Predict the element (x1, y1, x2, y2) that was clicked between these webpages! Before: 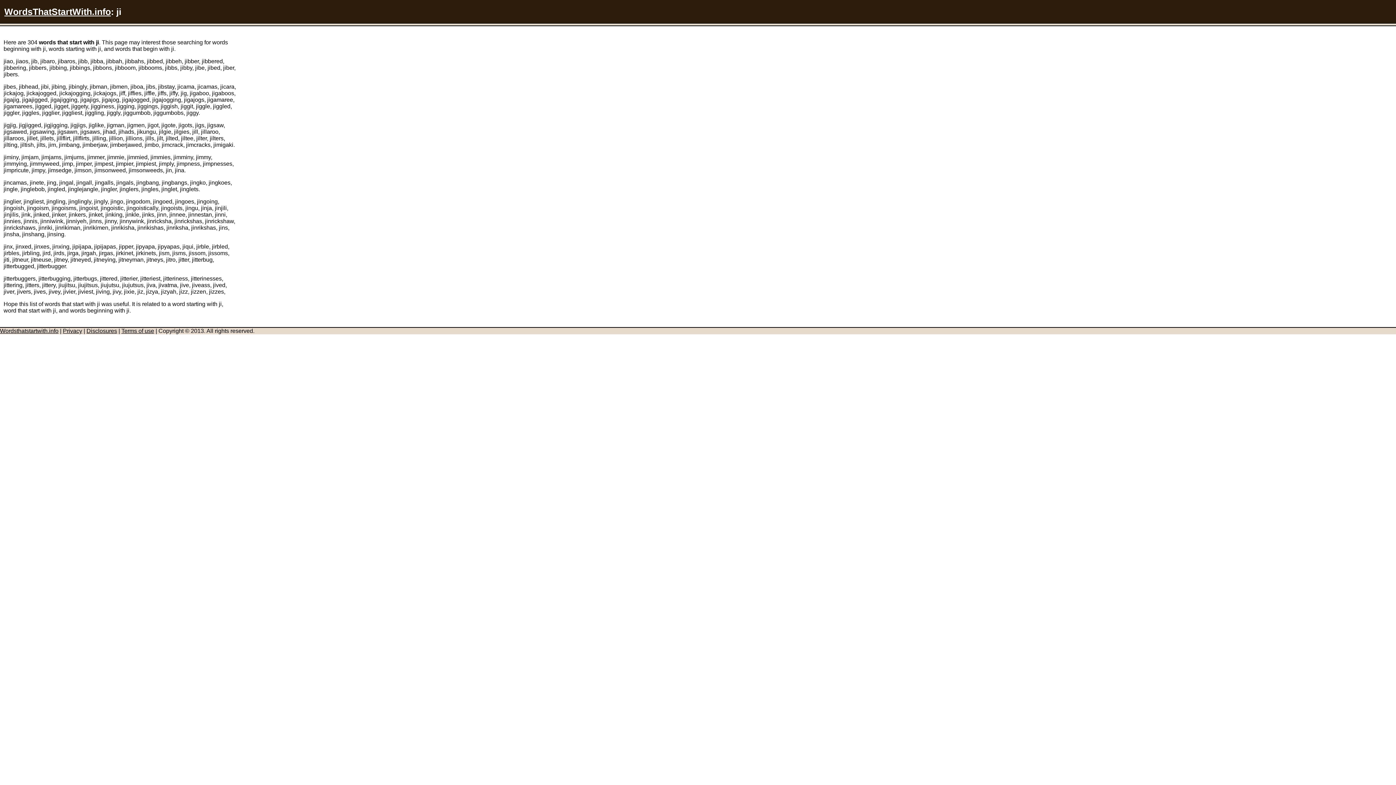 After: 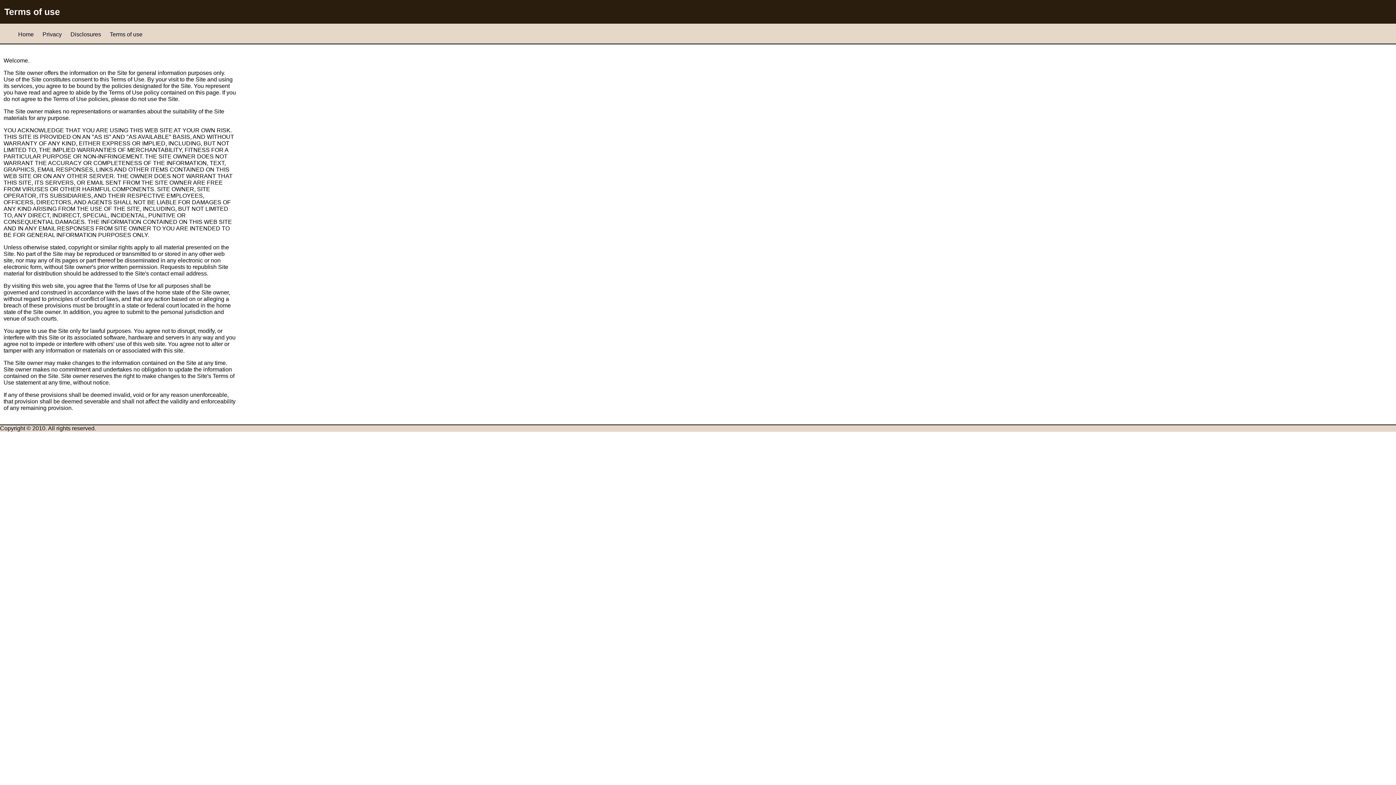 Action: label: Terms of use bbox: (121, 327, 154, 334)